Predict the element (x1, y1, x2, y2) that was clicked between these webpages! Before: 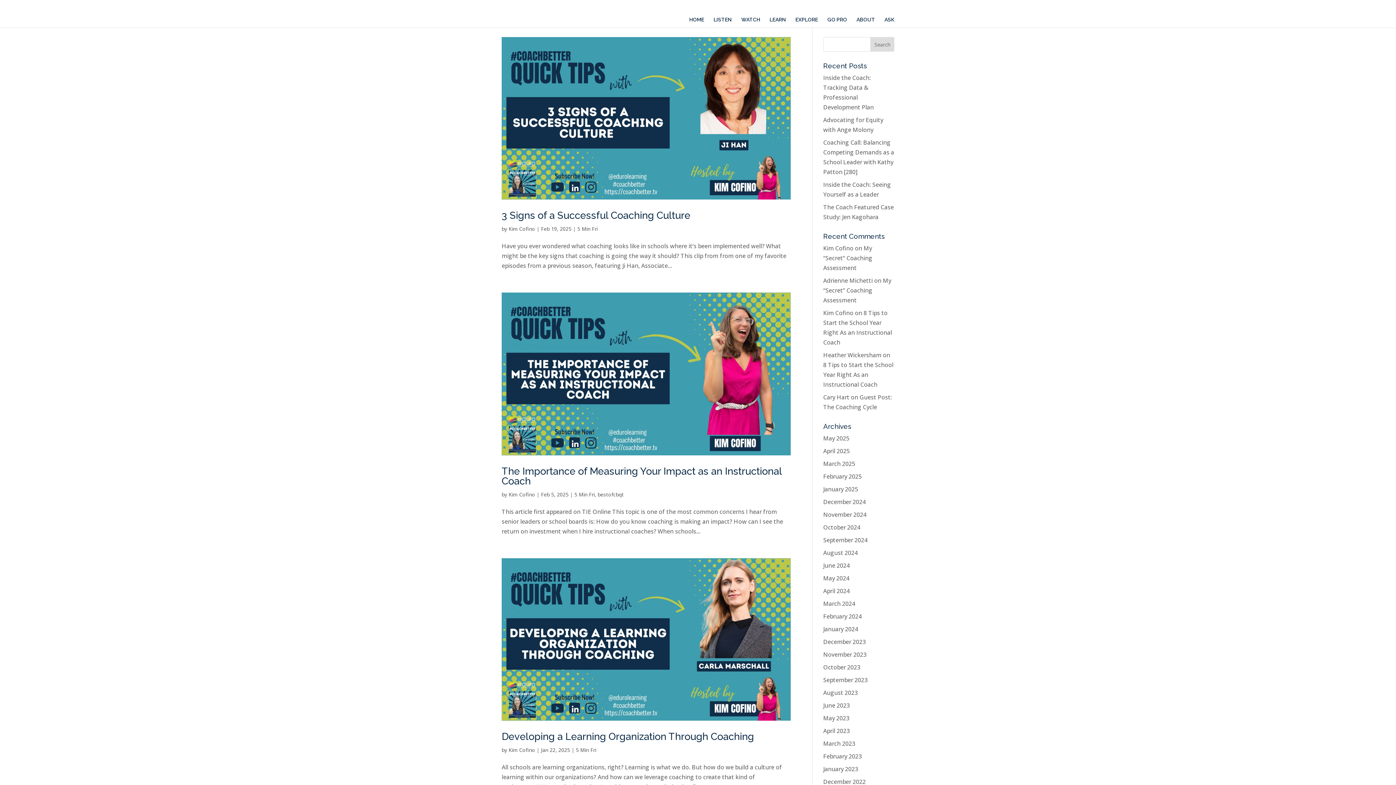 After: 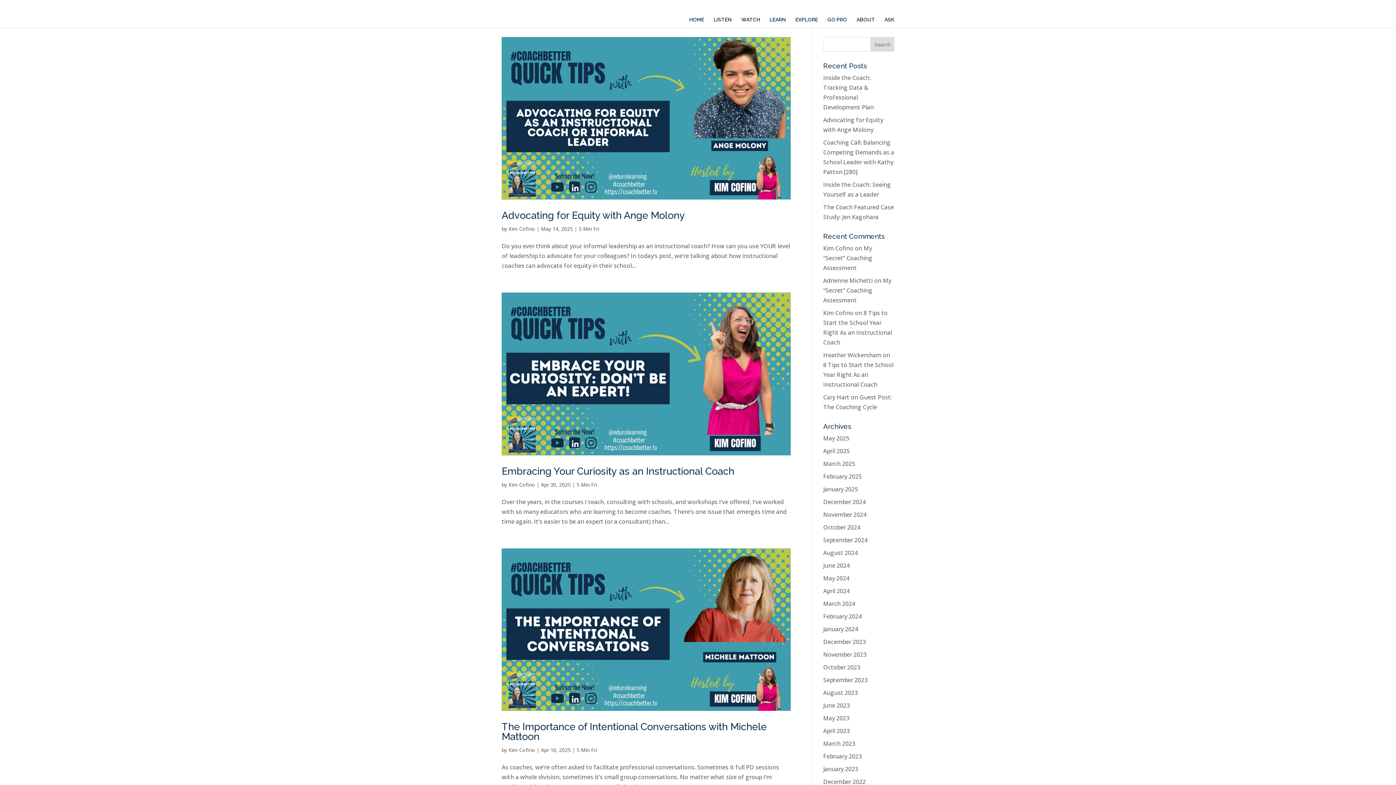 Action: label: 5 Min Fri bbox: (574, 491, 594, 498)